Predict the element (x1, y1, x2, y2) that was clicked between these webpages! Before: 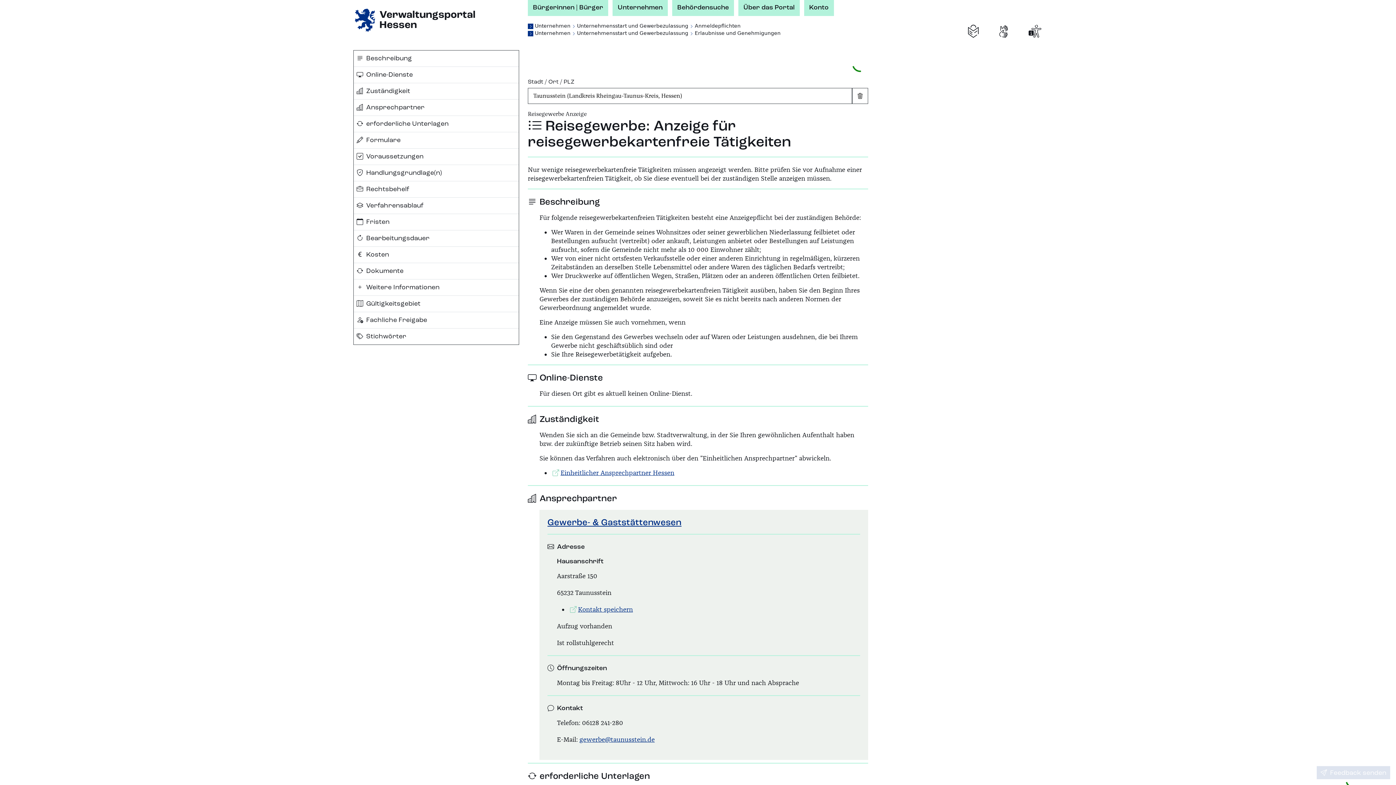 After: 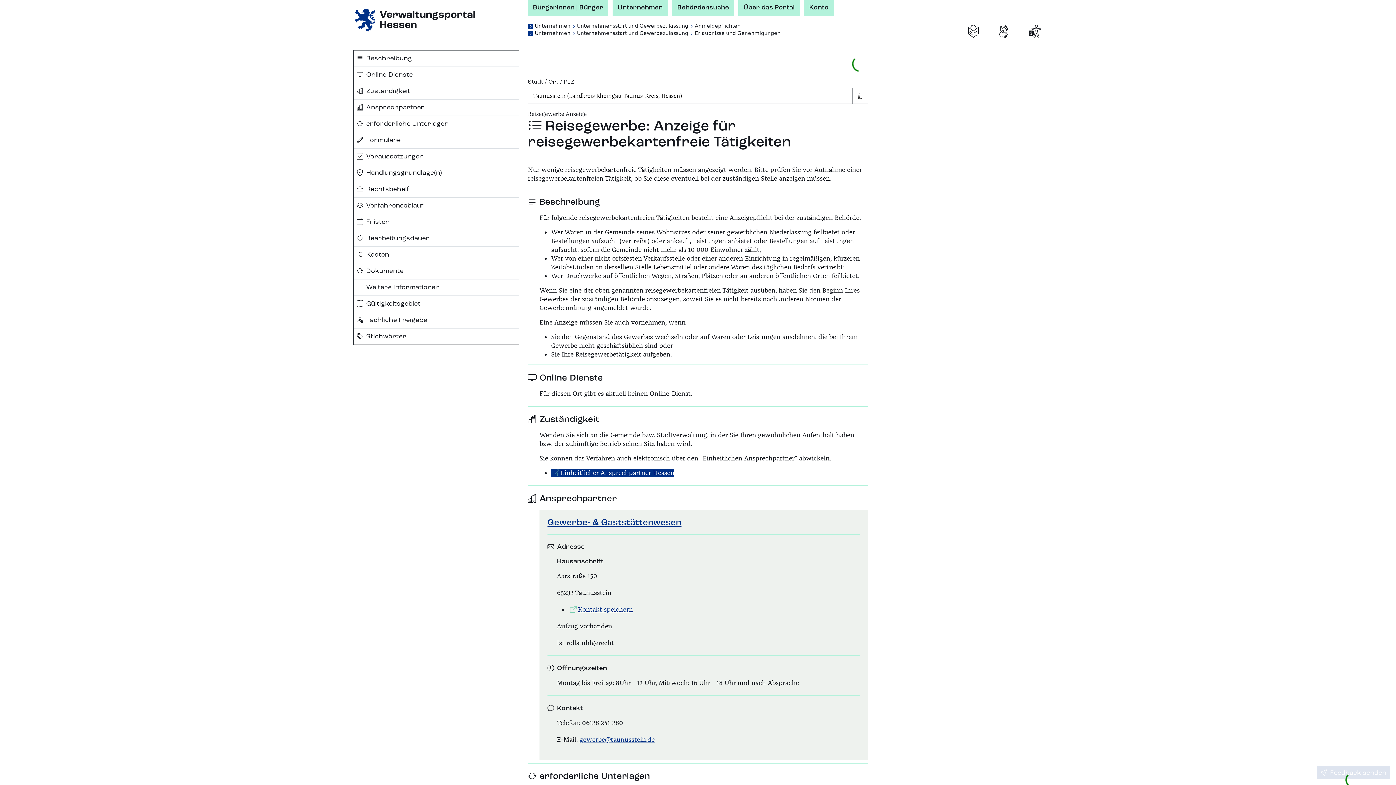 Action: label: Einheitlicher Ansprechpartner Hessen bbox: (551, 468, 674, 476)